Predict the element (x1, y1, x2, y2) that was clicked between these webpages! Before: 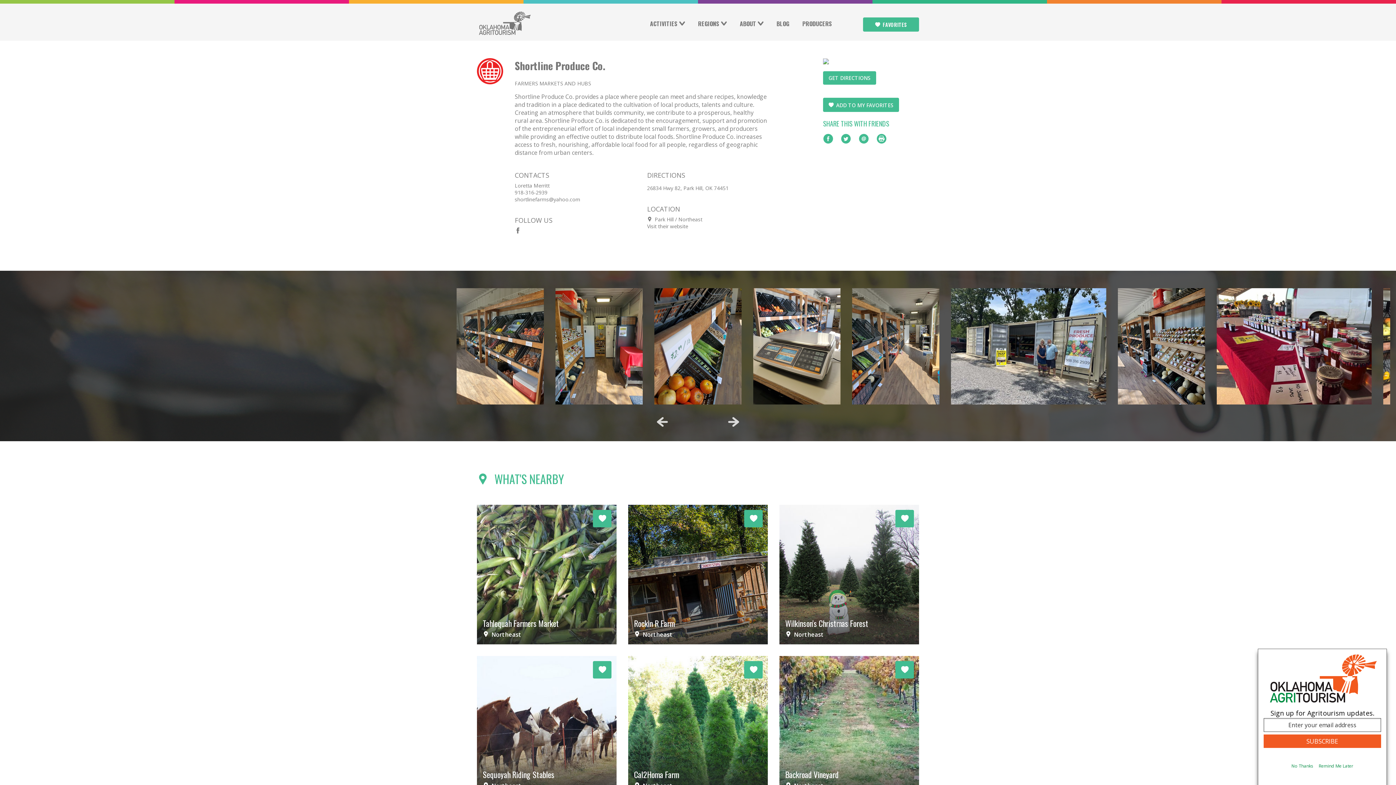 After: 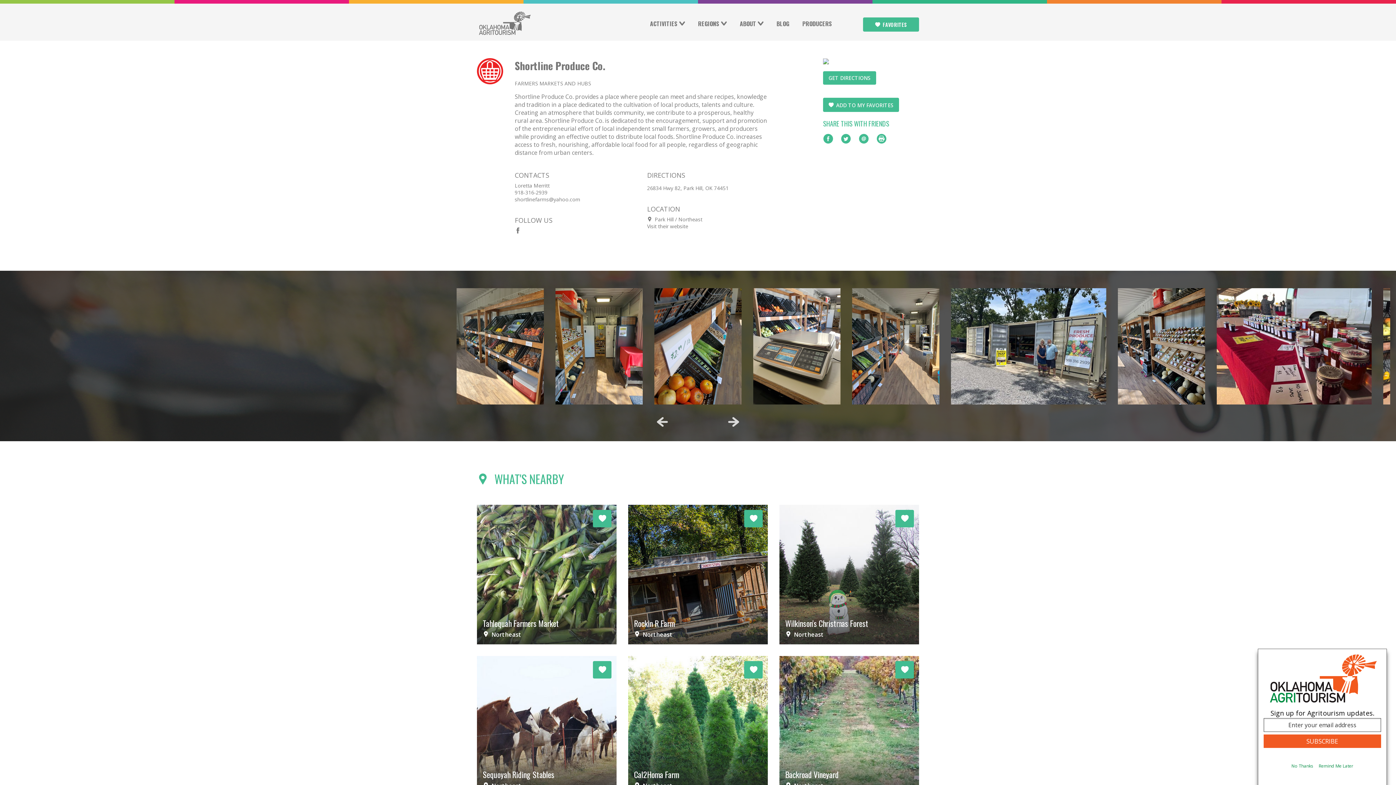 Action: label: Facebook bbox: (823, 133, 833, 143)